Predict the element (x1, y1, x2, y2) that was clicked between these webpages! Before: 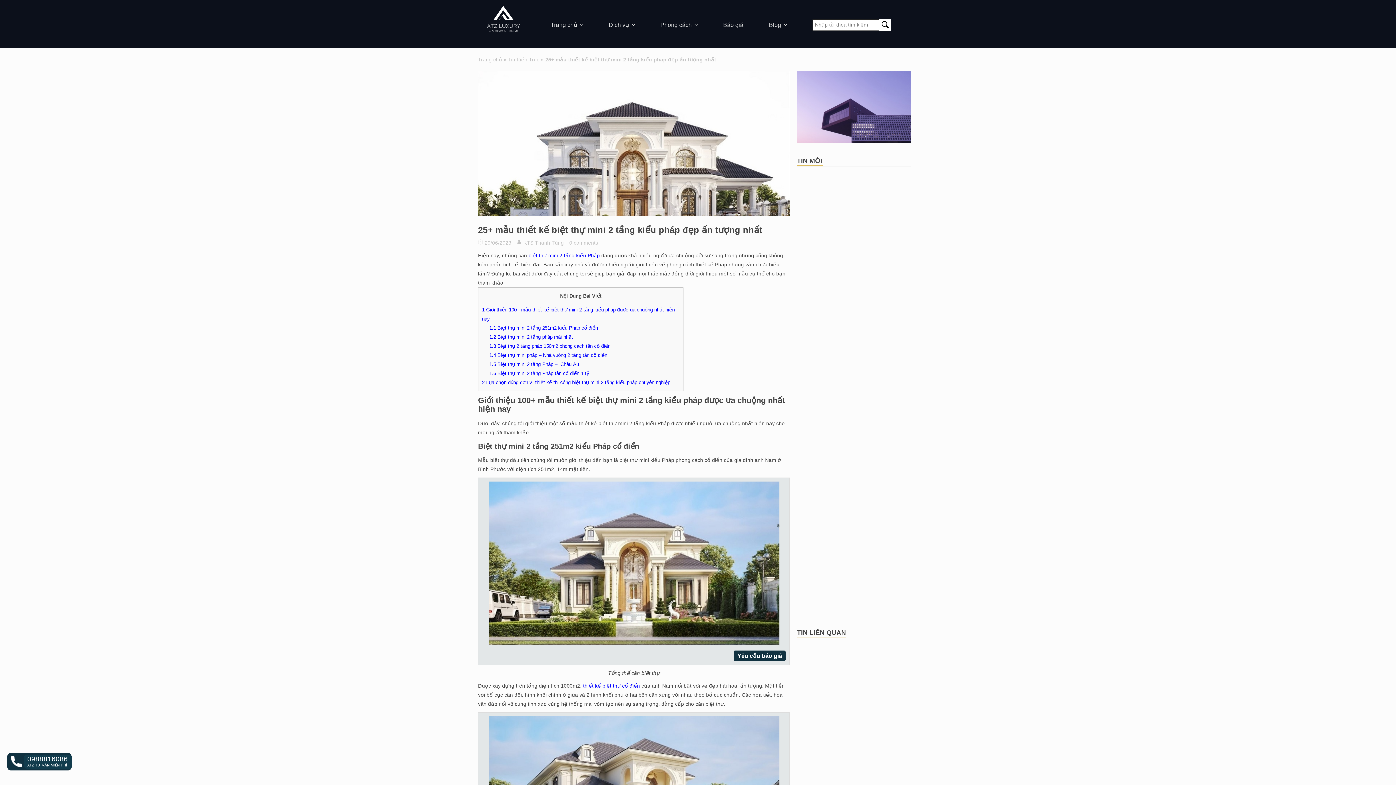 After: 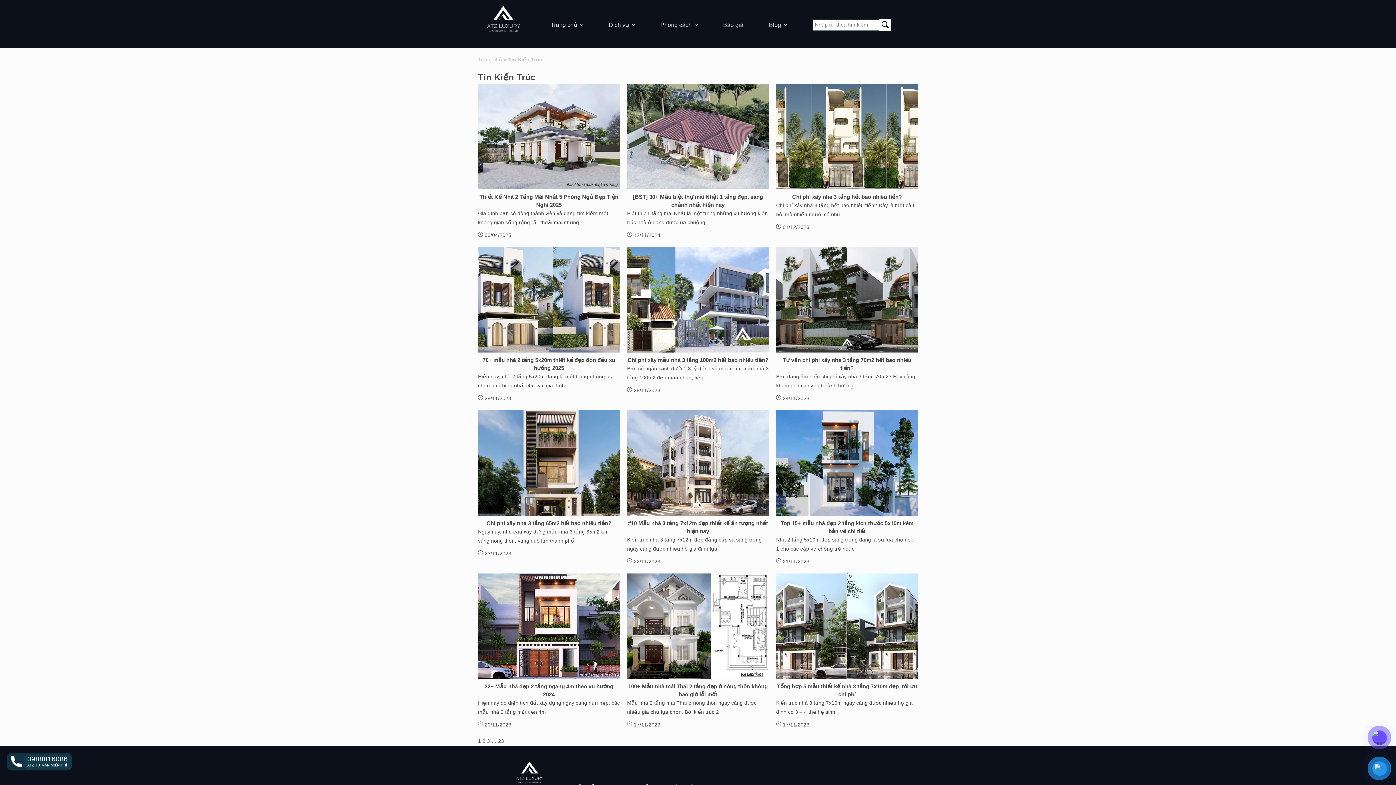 Action: bbox: (508, 56, 539, 62) label: Tin Kiến Trúc